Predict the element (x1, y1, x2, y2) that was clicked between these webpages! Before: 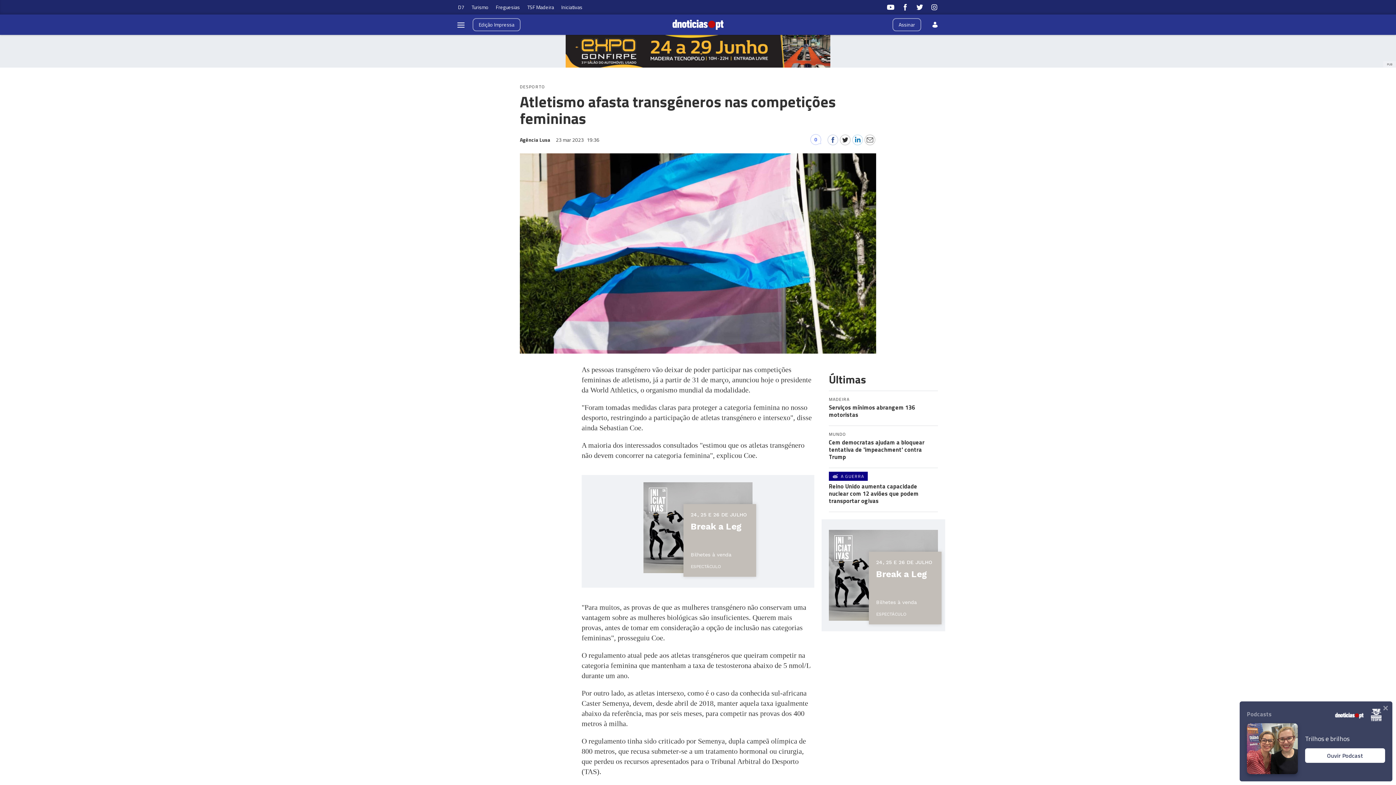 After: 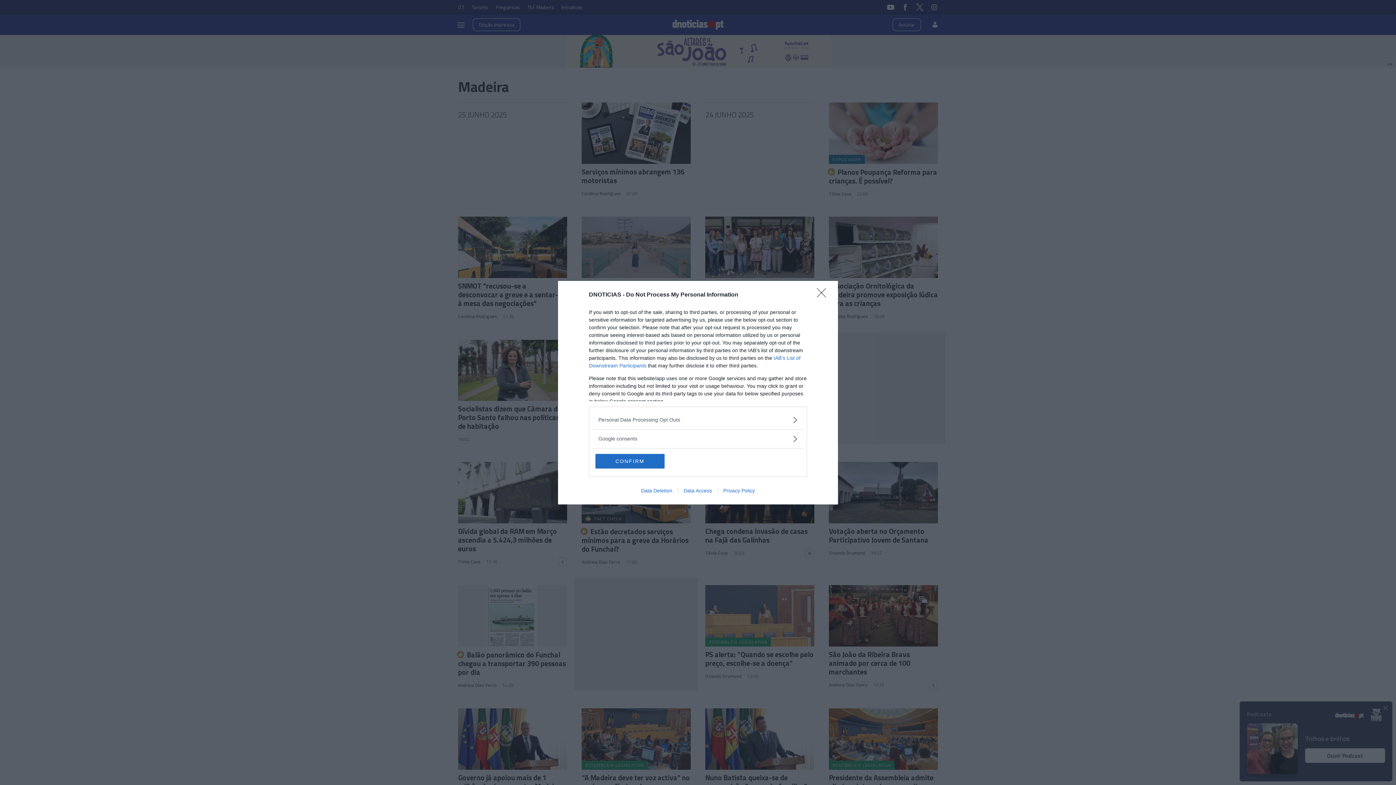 Action: label: MADEIRA bbox: (829, 395, 849, 404)